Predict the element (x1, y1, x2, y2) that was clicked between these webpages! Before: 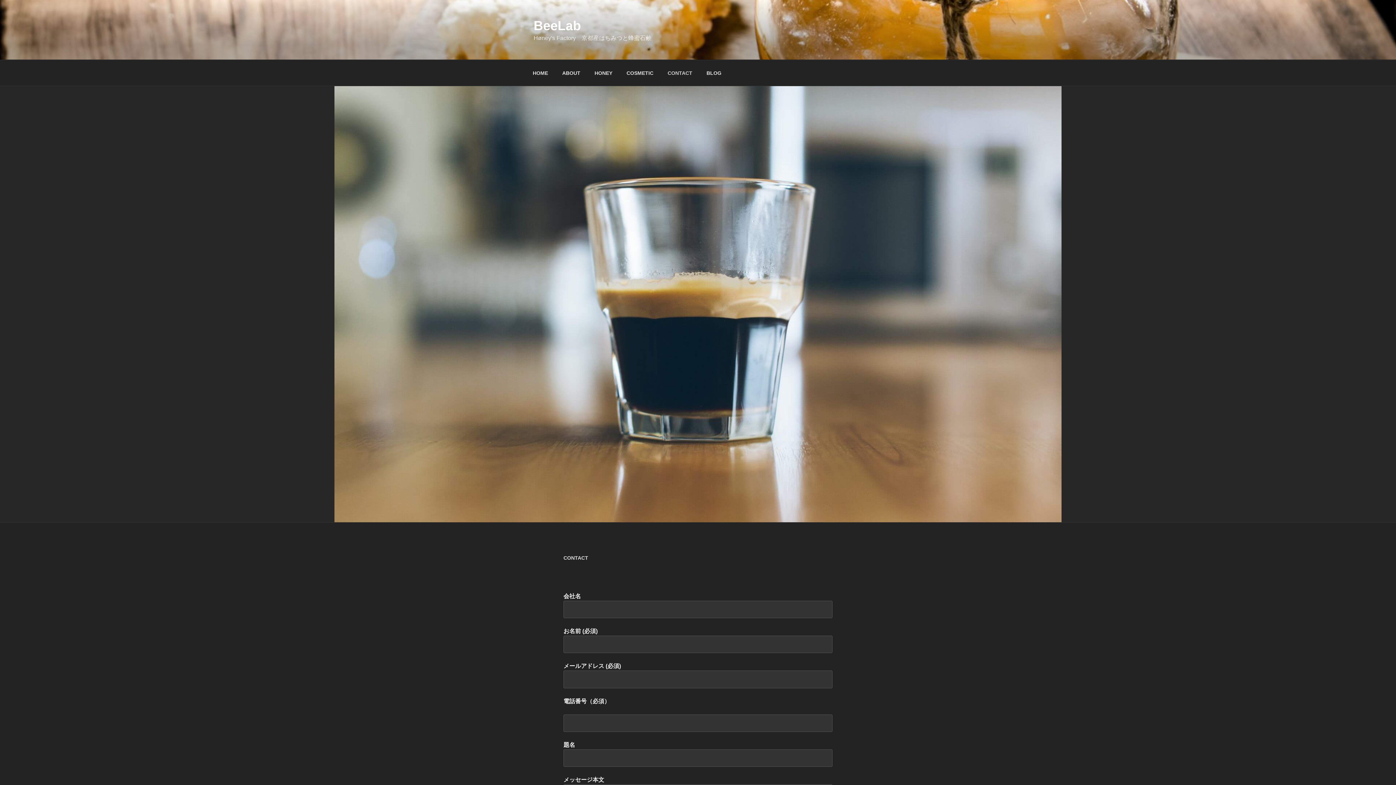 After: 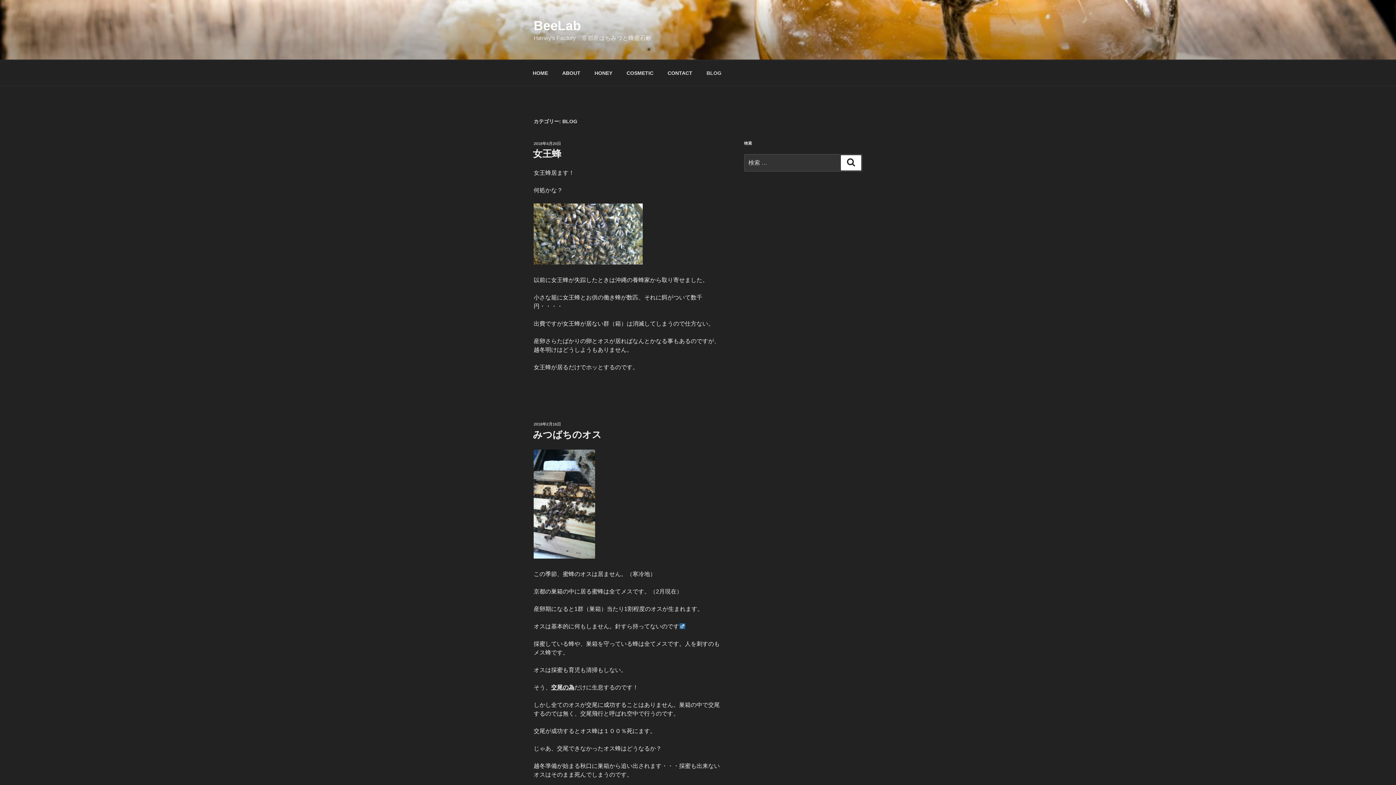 Action: bbox: (700, 64, 728, 82) label: BLOG